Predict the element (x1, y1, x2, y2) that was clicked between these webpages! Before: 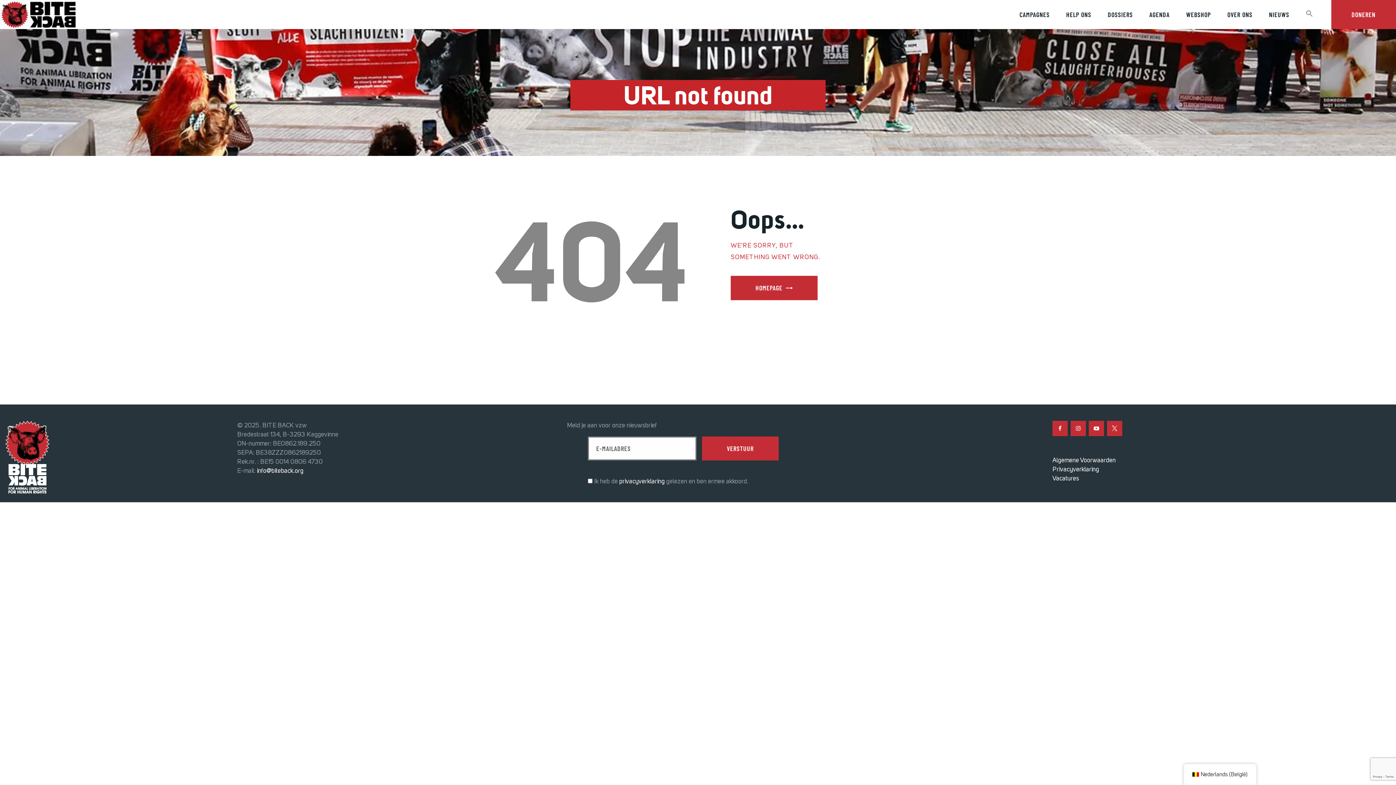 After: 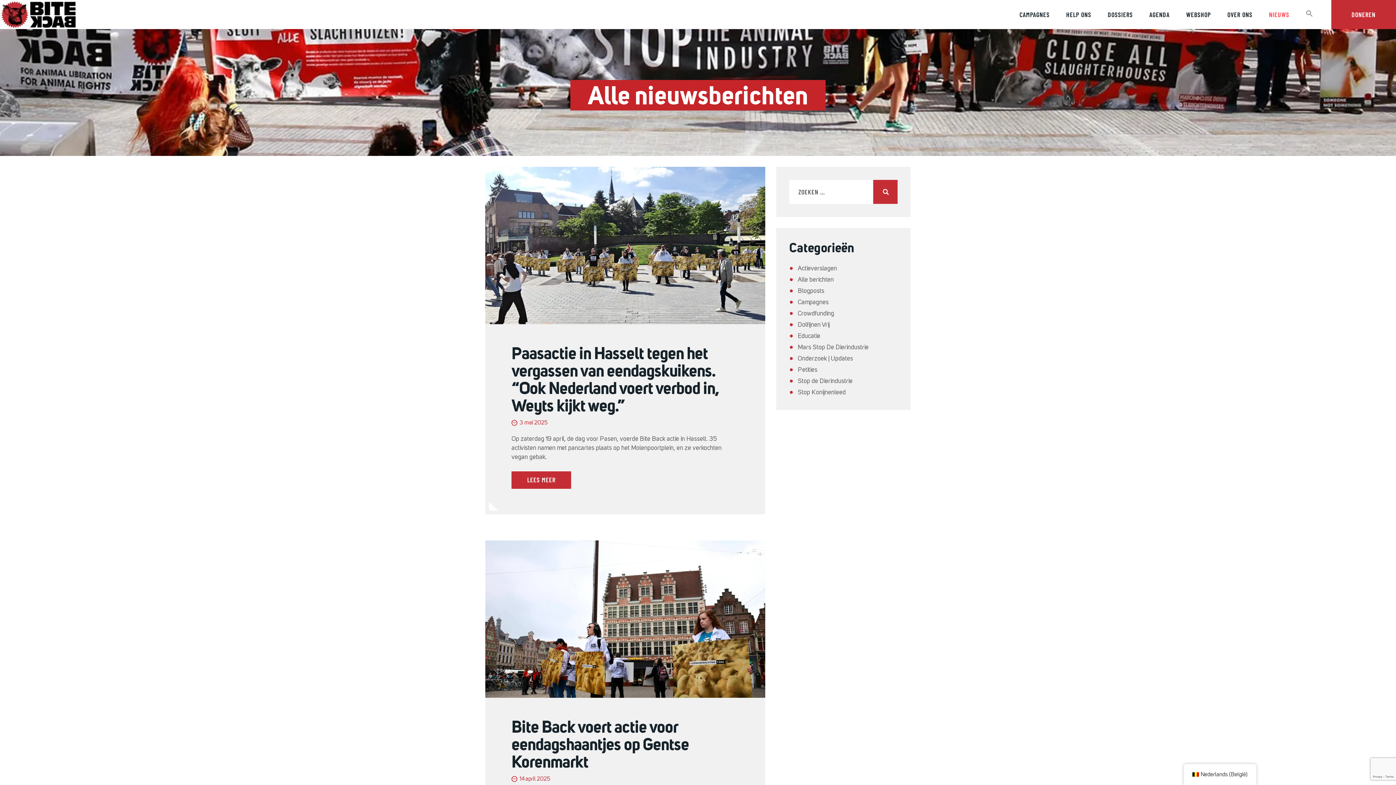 Action: bbox: (1261, 3, 1297, 26) label: NIEUWS